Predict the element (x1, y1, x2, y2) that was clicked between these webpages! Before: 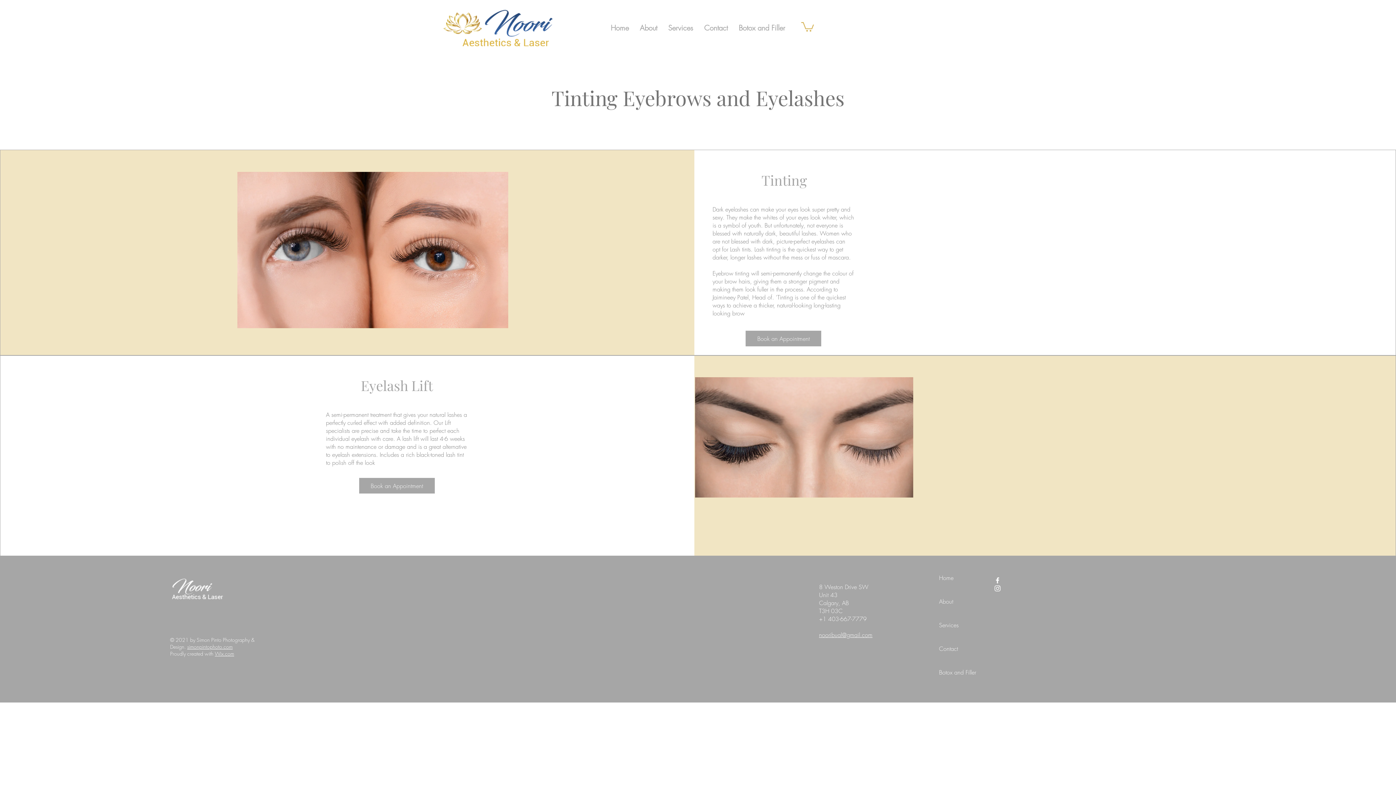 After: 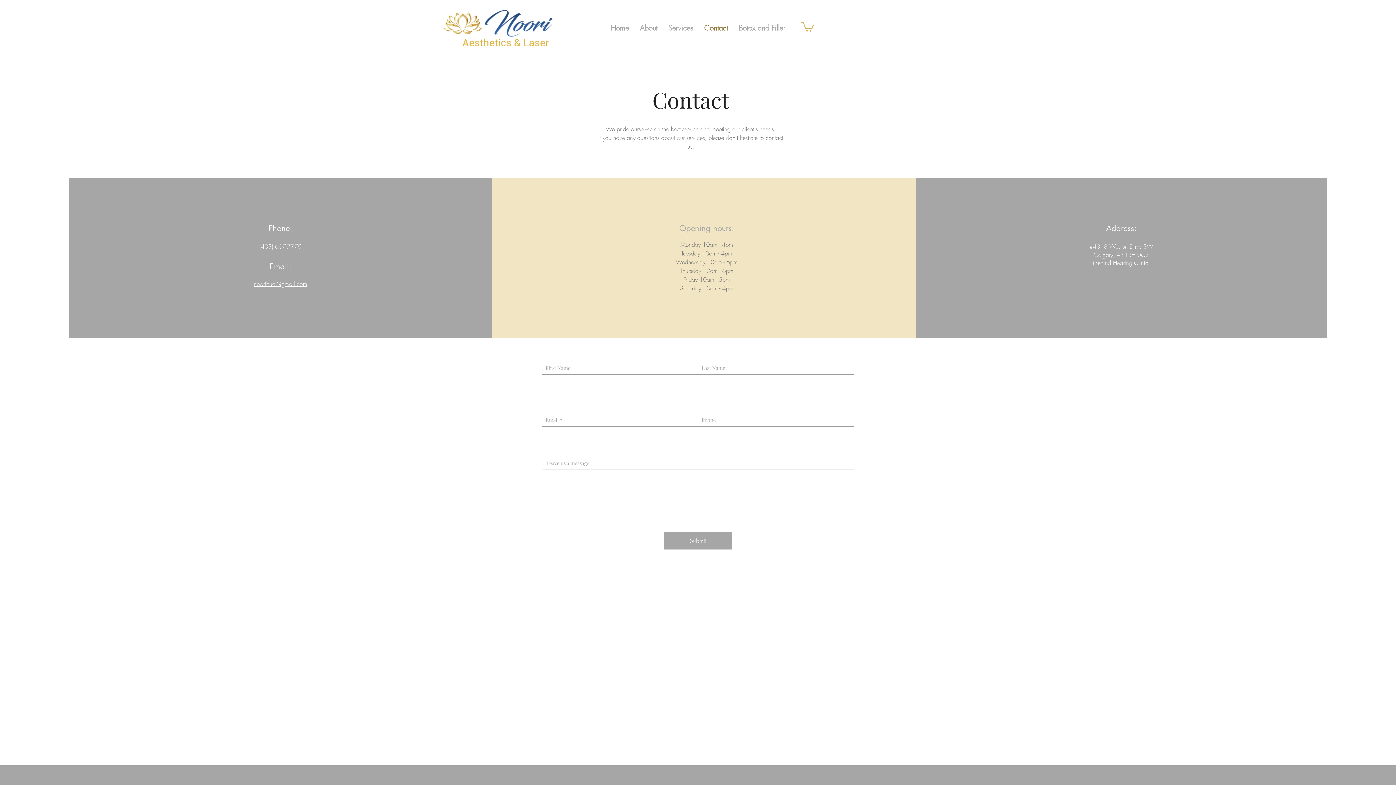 Action: label: Contact bbox: (698, 18, 733, 37)